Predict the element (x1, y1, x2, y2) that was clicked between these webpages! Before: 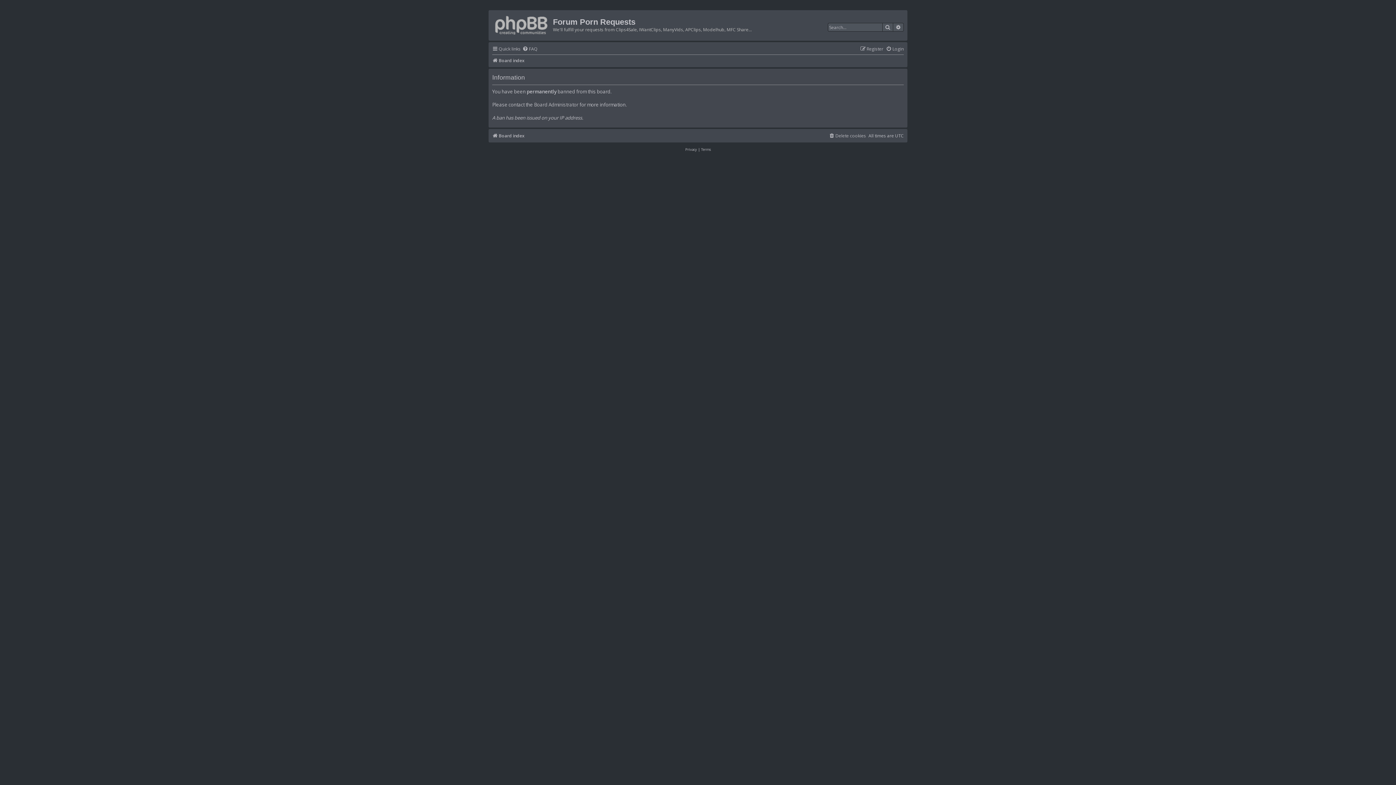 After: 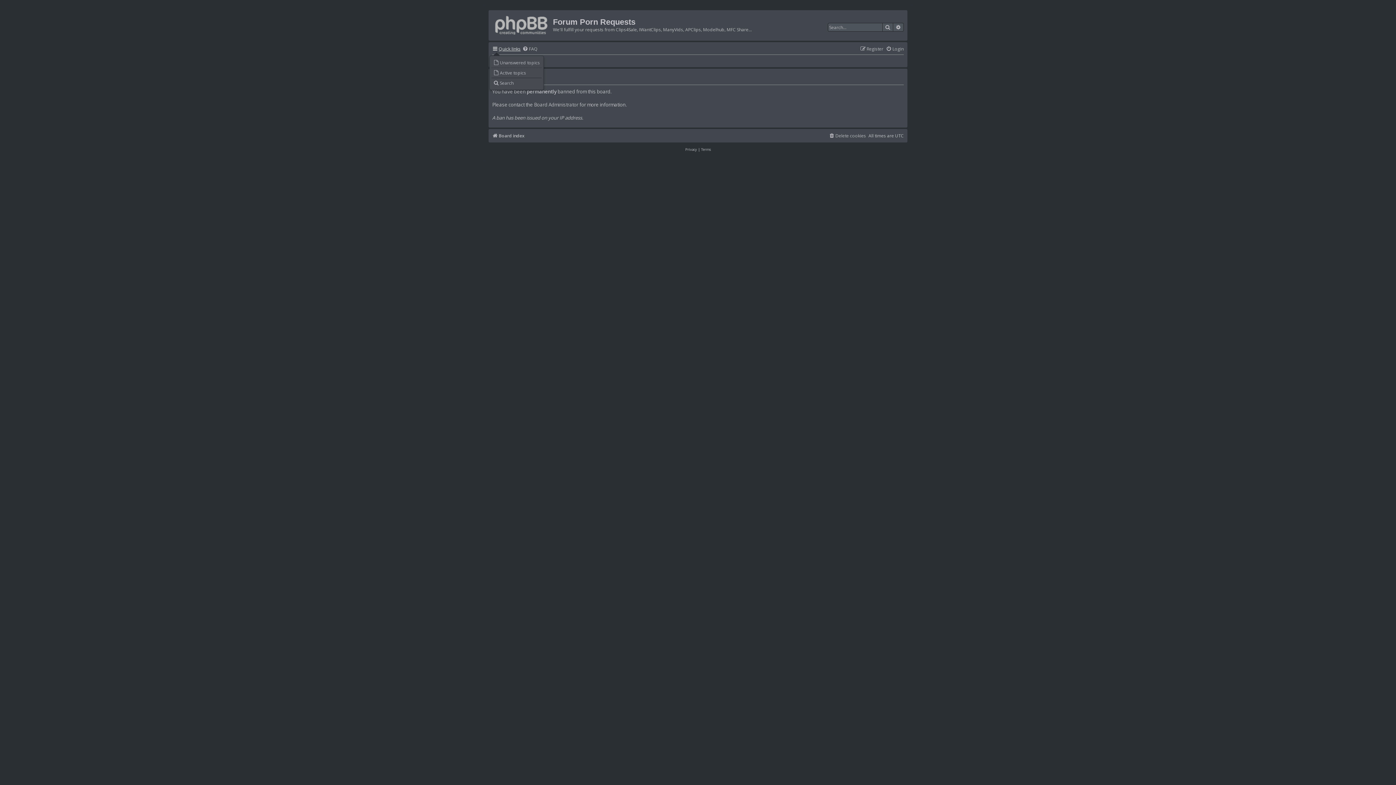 Action: label: Quick links bbox: (492, 44, 520, 53)